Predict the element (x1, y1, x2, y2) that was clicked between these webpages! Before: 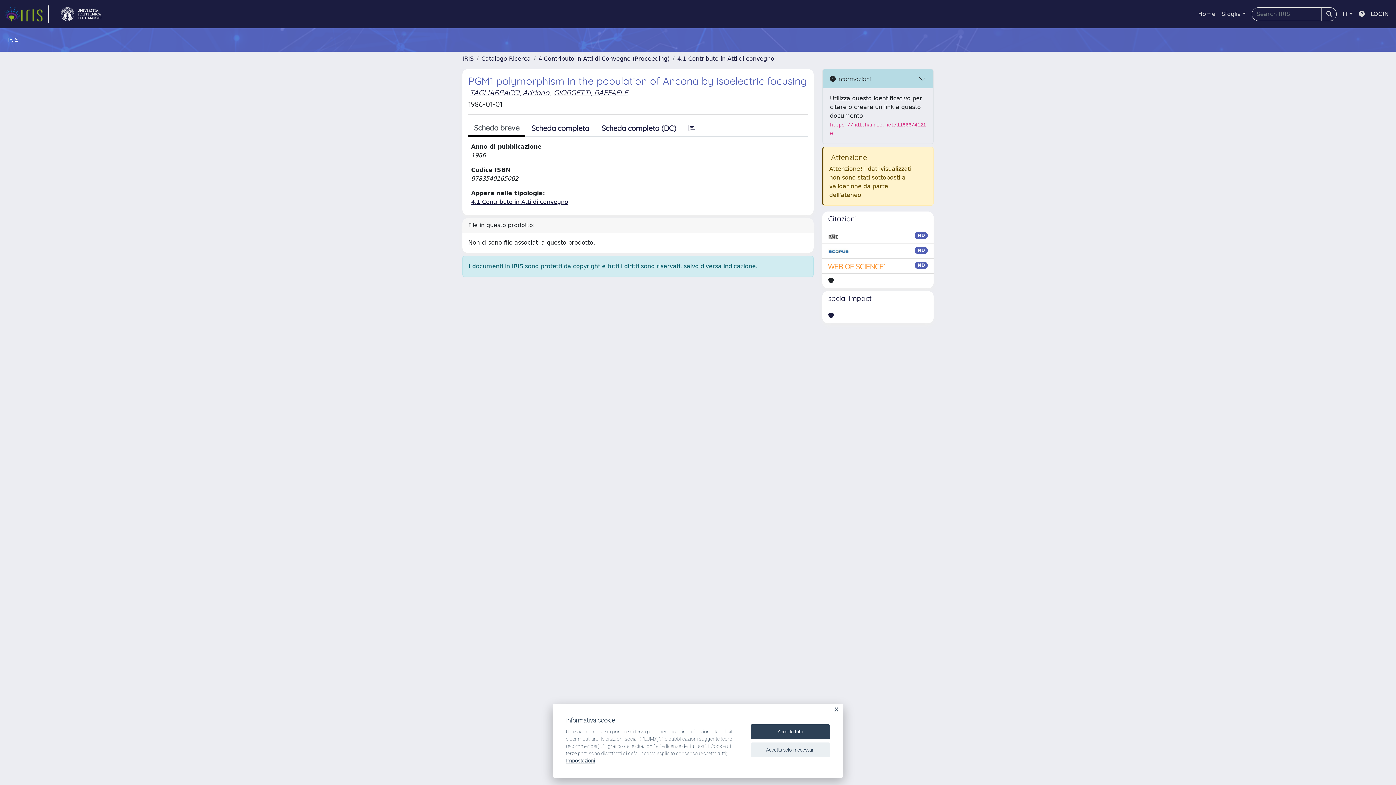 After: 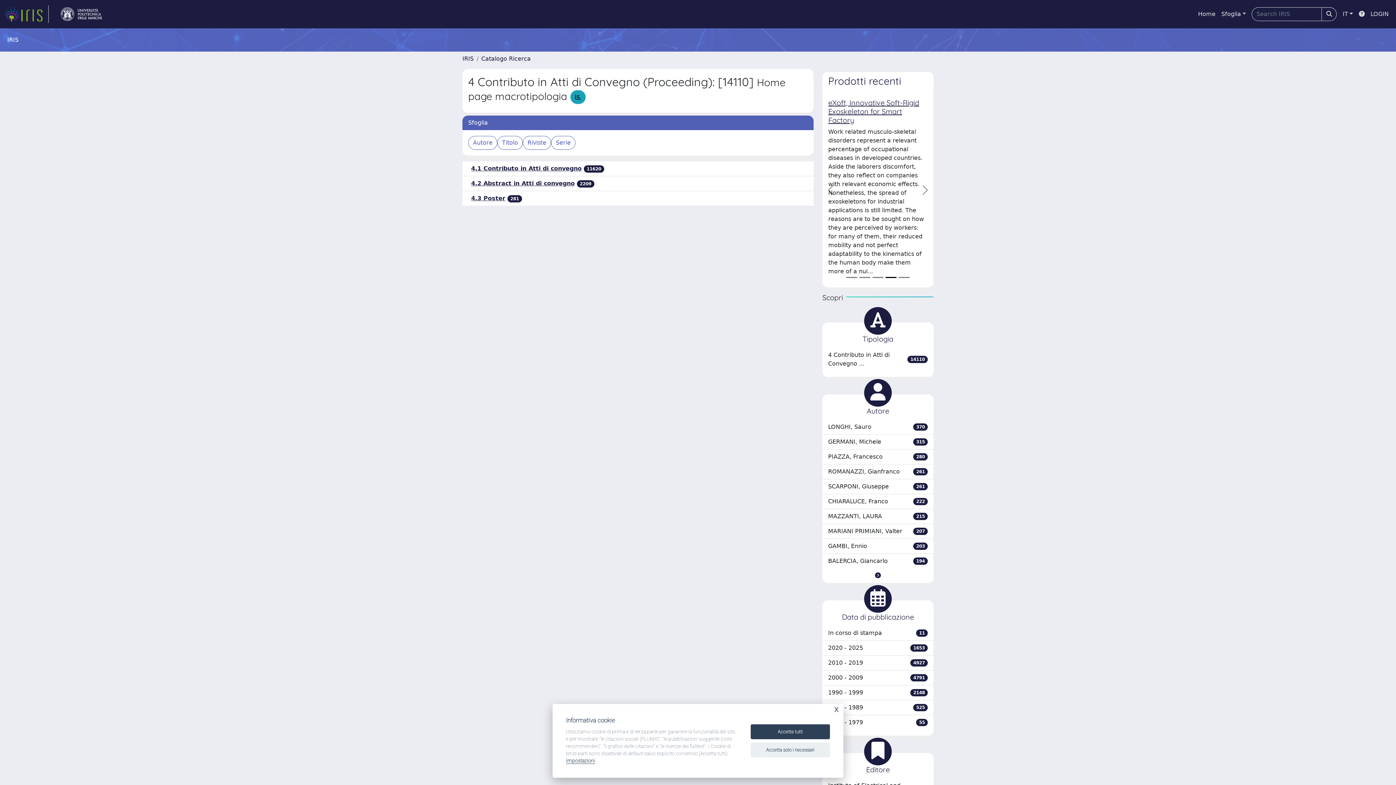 Action: label: 4 Contributo in Atti di Convegno (Proceeding) bbox: (538, 55, 669, 62)